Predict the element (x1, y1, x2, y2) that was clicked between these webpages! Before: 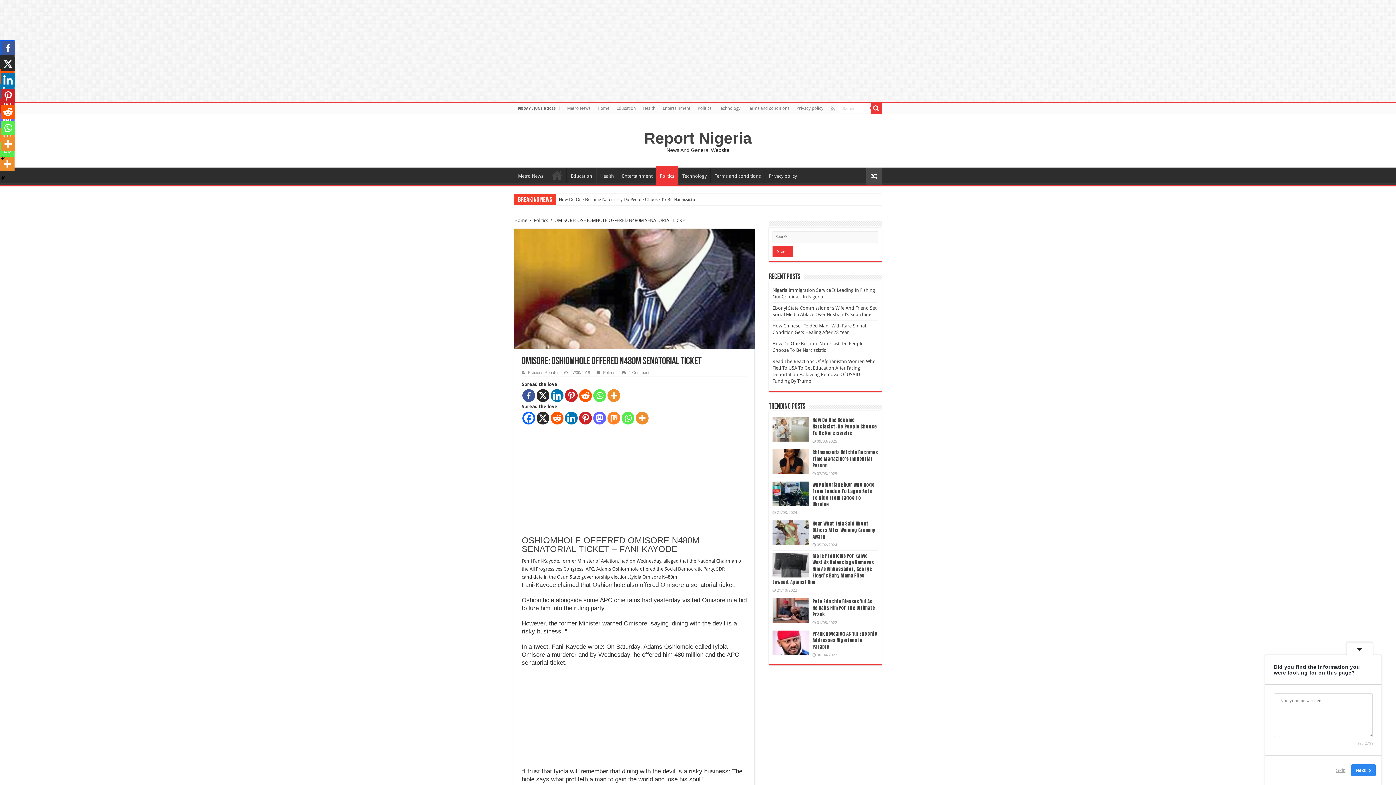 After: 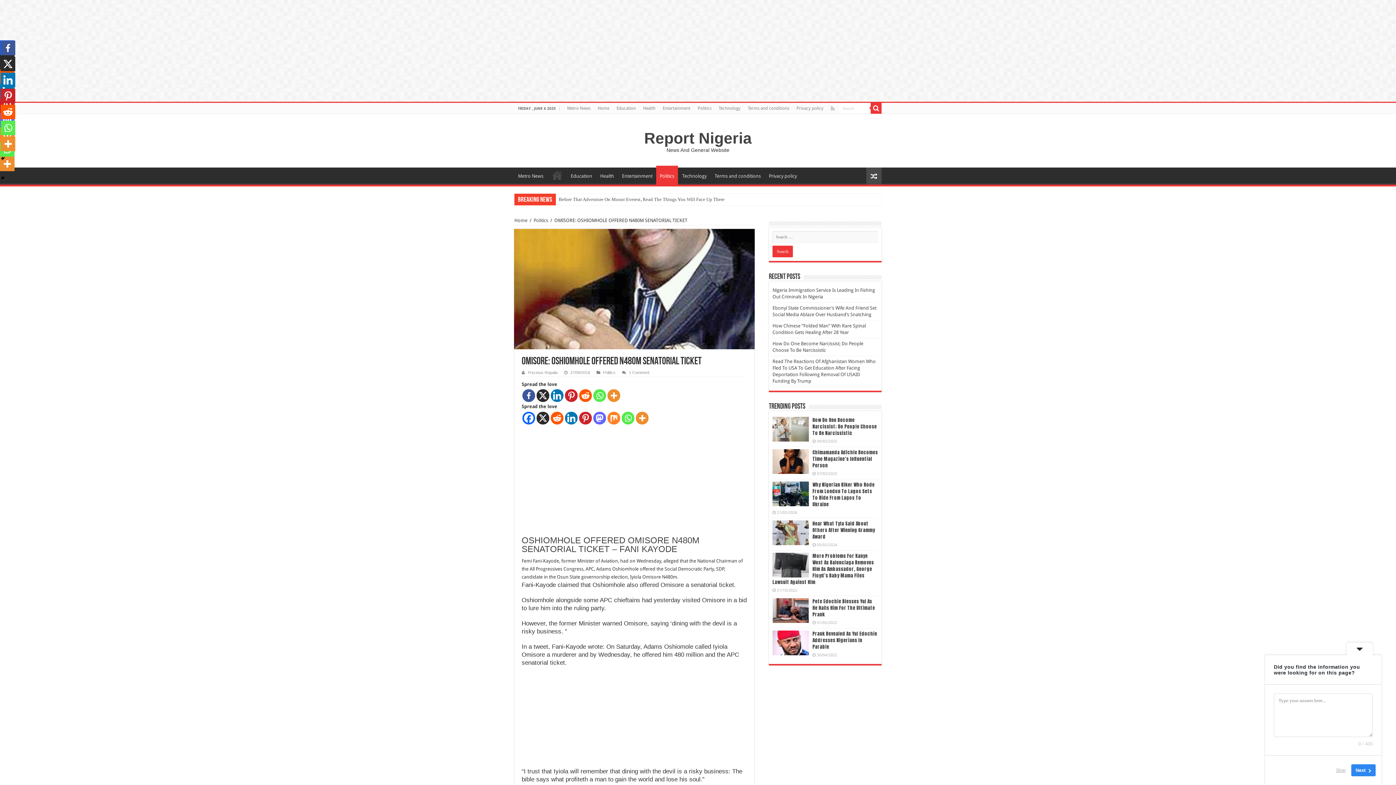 Action: label: Mix bbox: (607, 411, 620, 424)